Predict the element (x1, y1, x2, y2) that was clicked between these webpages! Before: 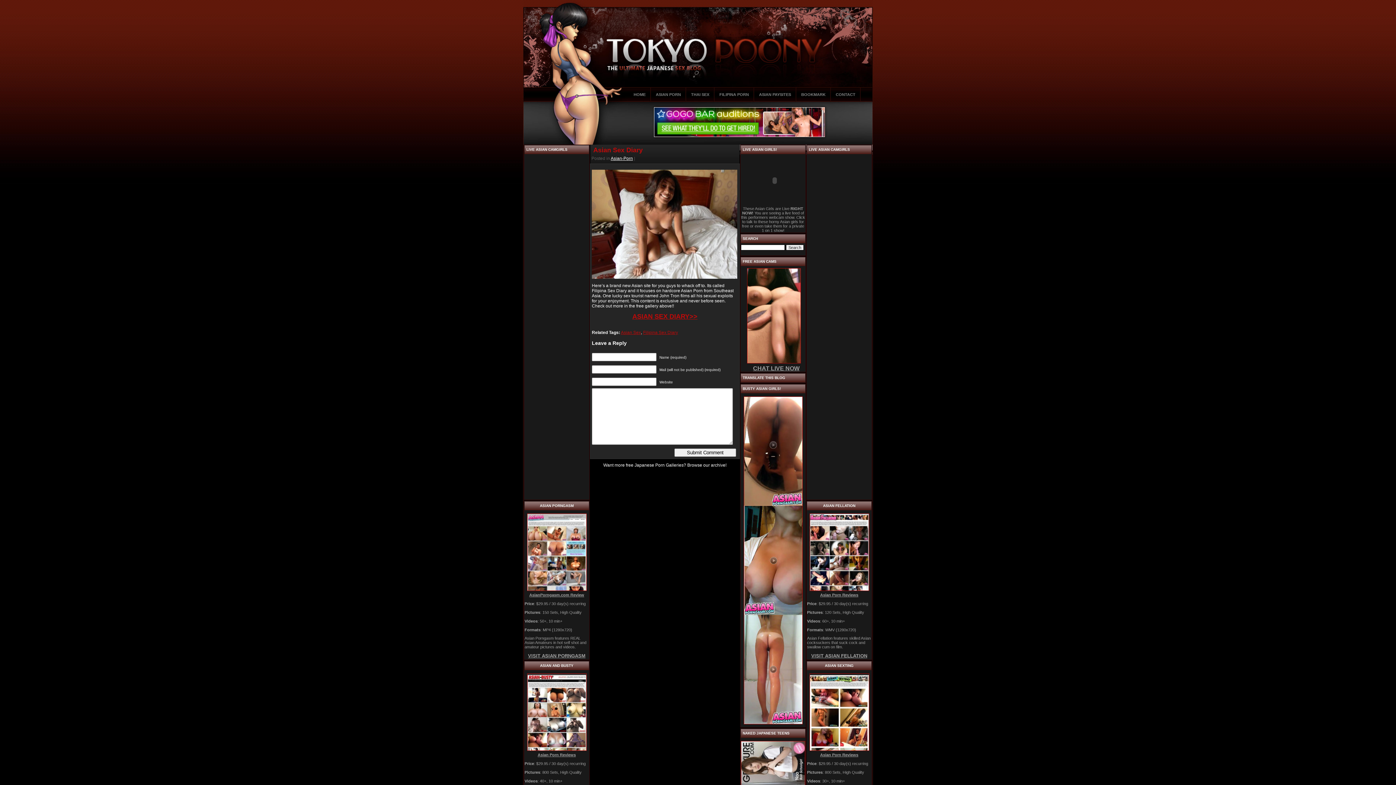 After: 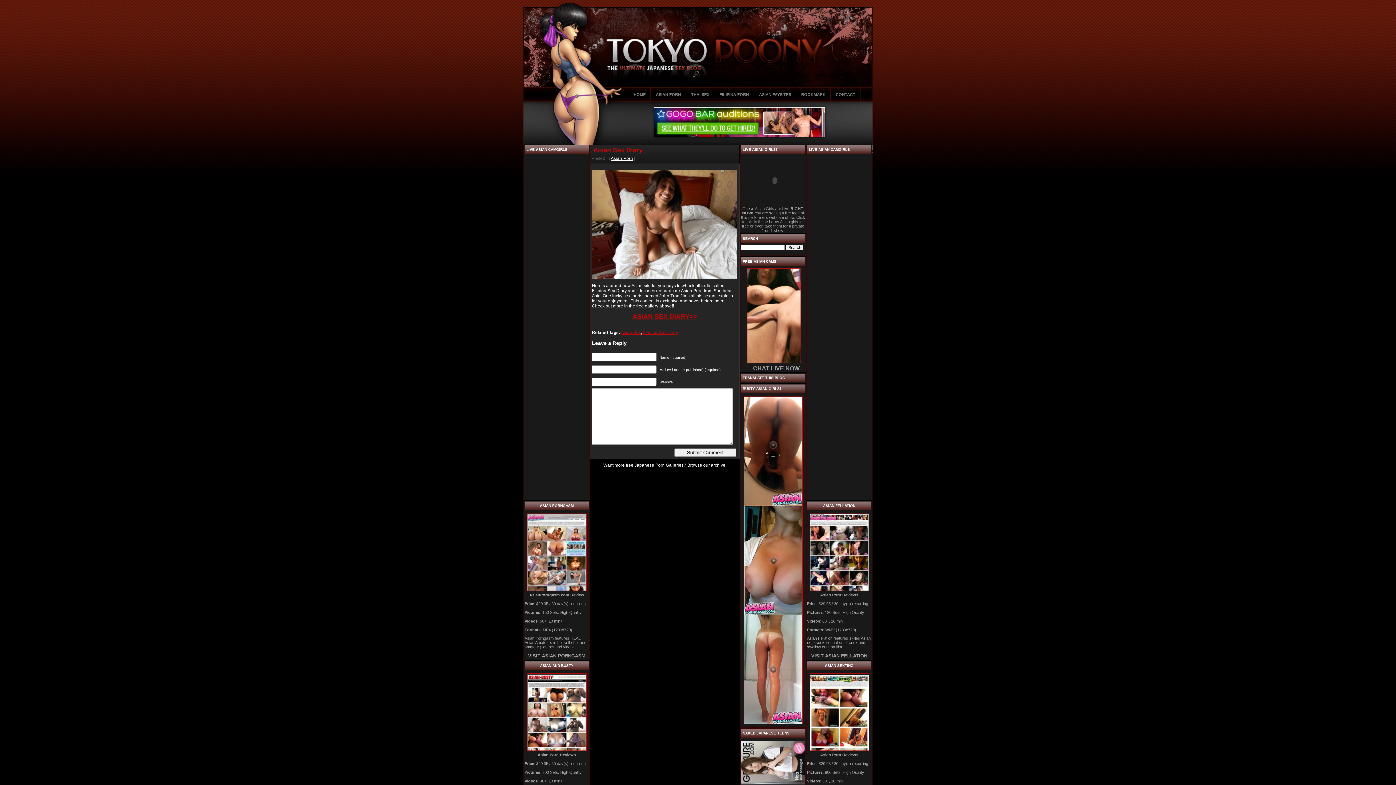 Action: bbox: (747, 361, 801, 366)